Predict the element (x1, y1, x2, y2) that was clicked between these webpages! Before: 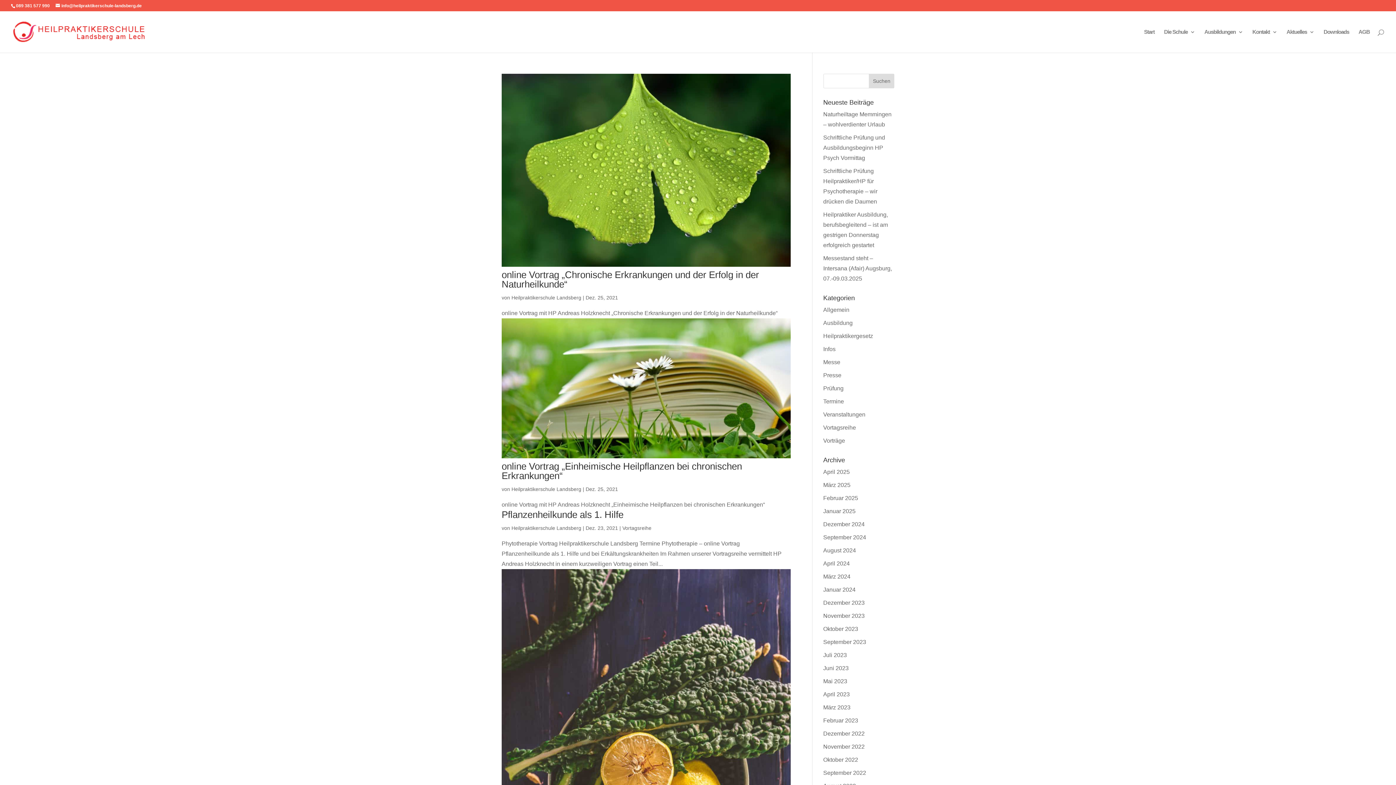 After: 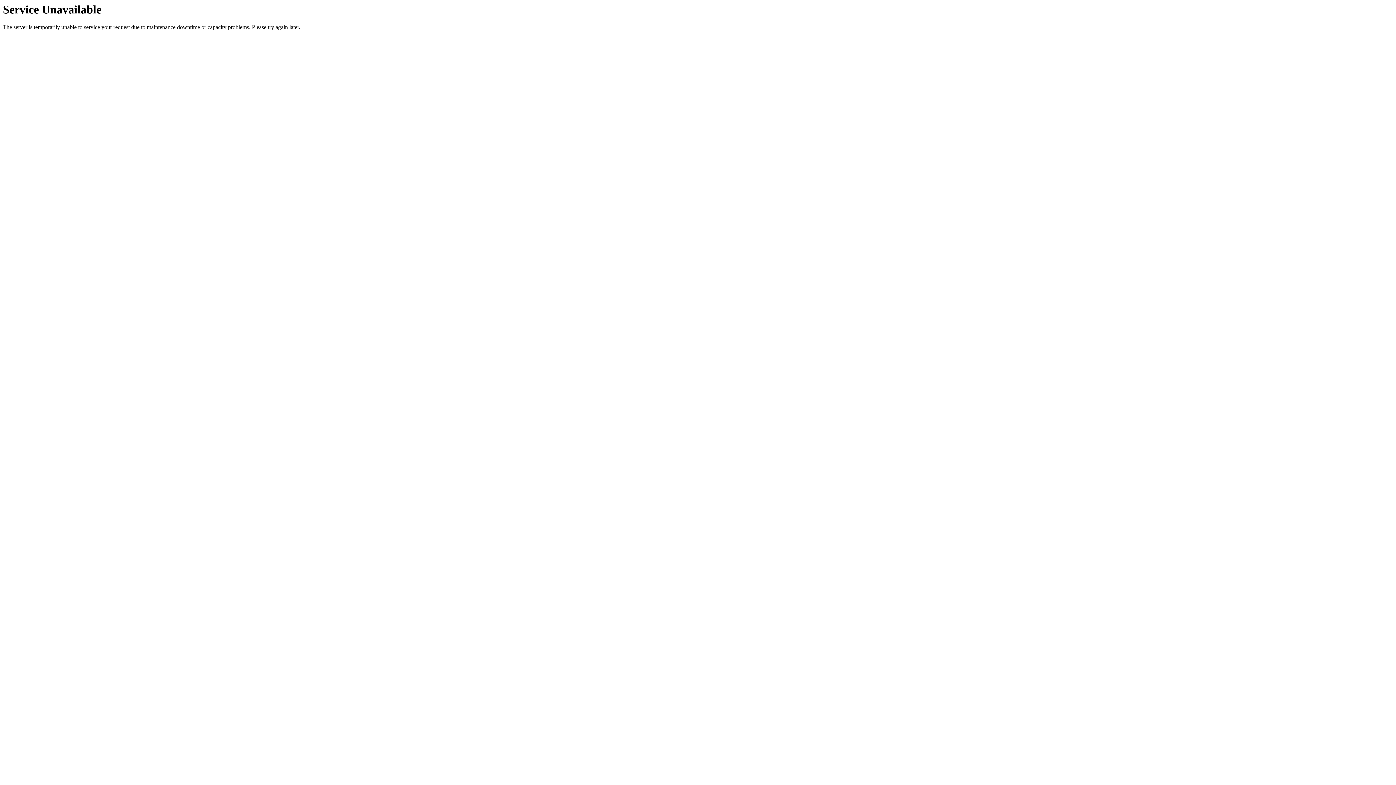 Action: bbox: (823, 521, 864, 527) label: Dezember 2024